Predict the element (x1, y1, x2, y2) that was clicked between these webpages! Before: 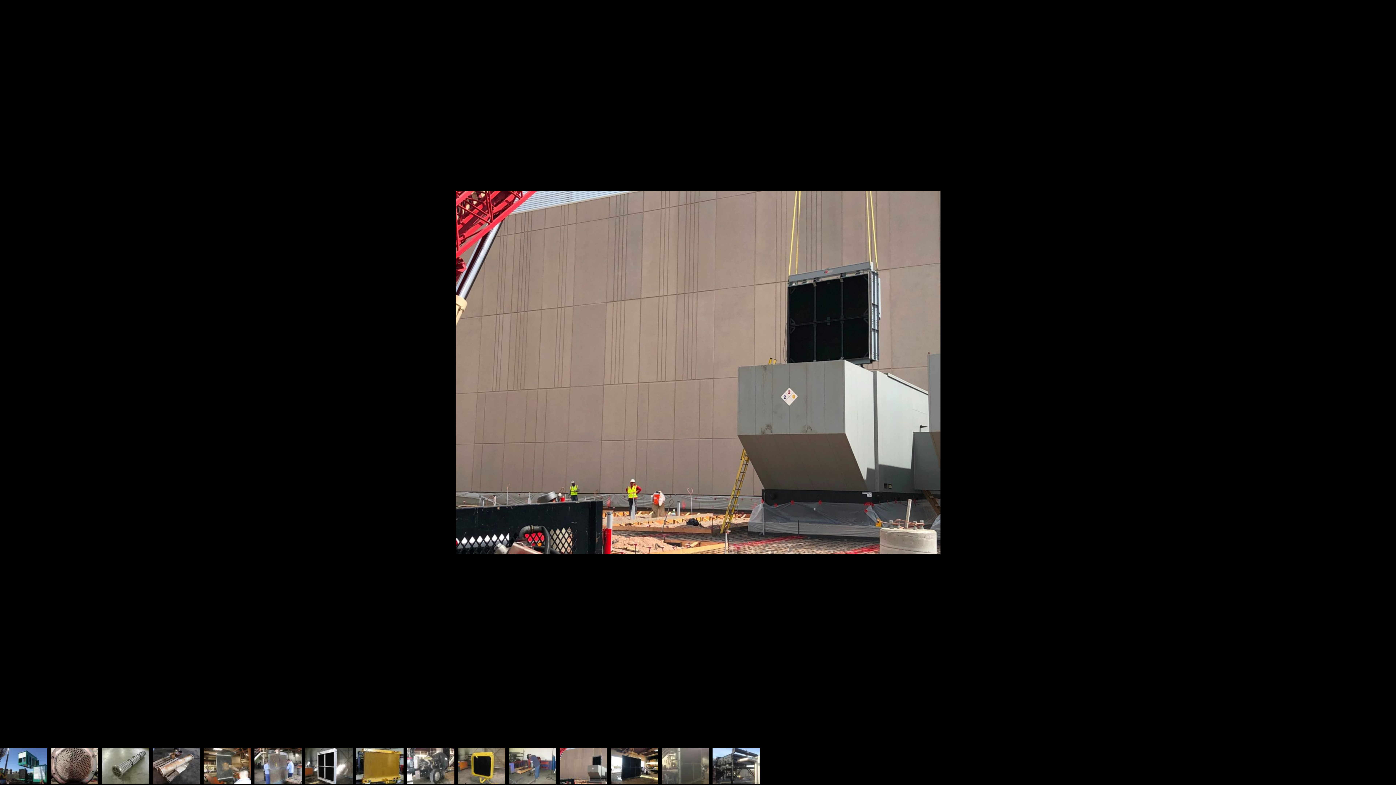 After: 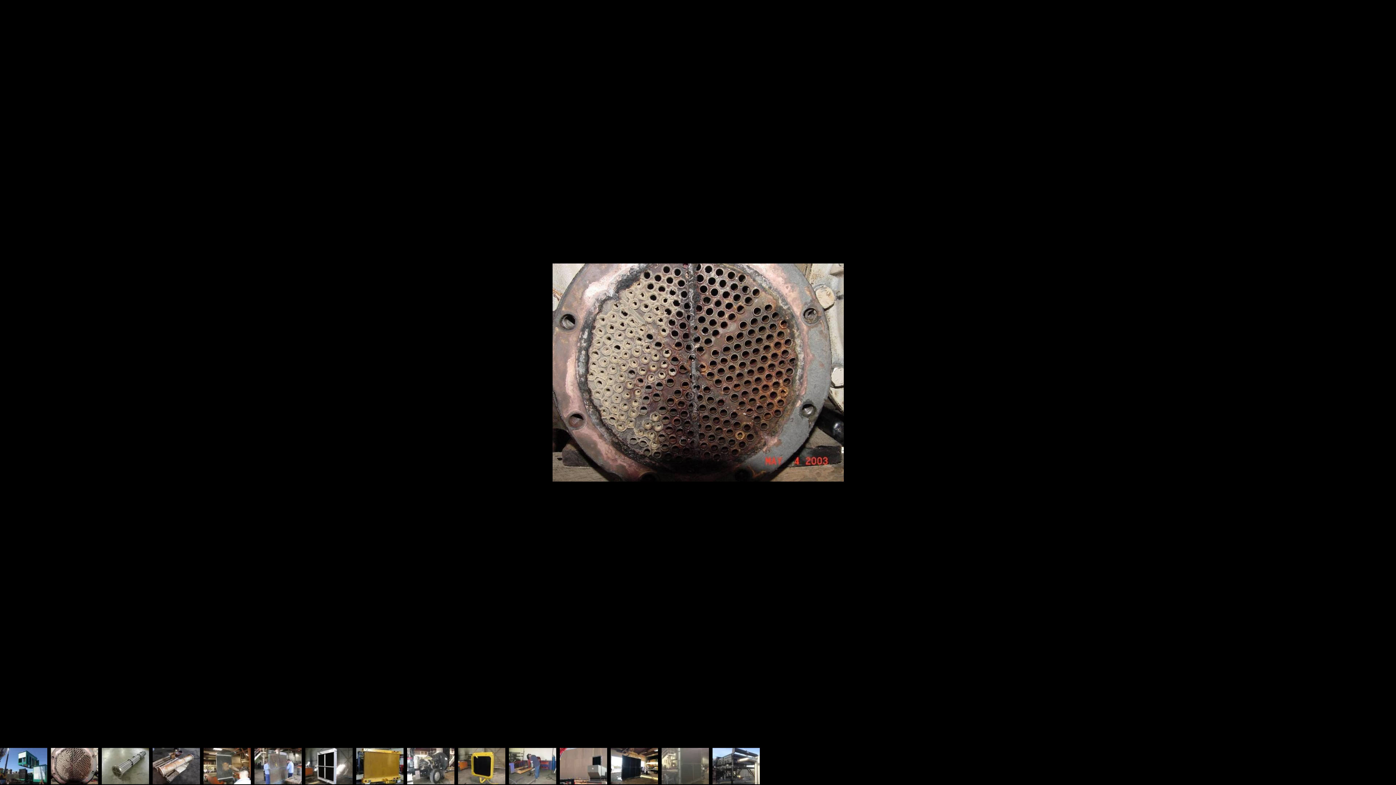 Action: bbox: (50, 748, 98, 784)